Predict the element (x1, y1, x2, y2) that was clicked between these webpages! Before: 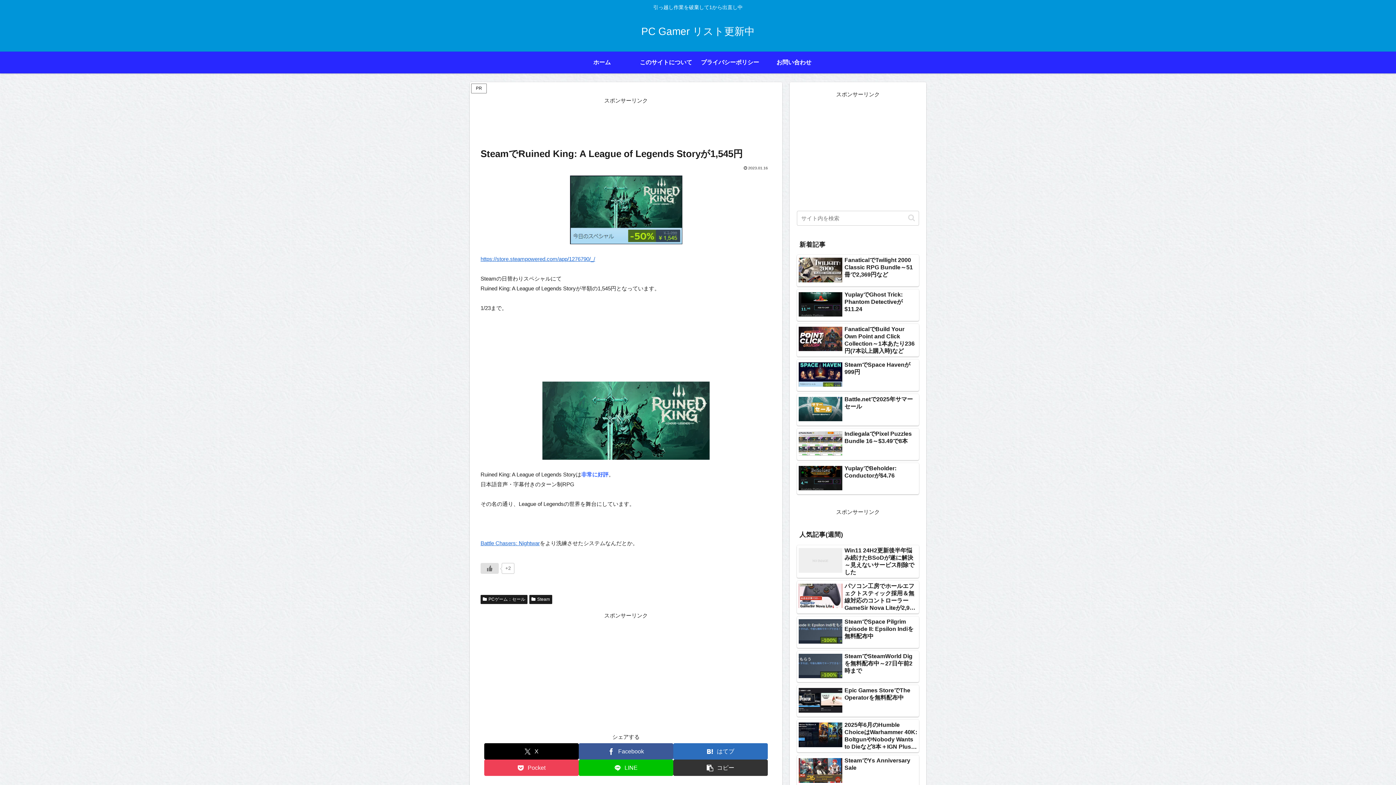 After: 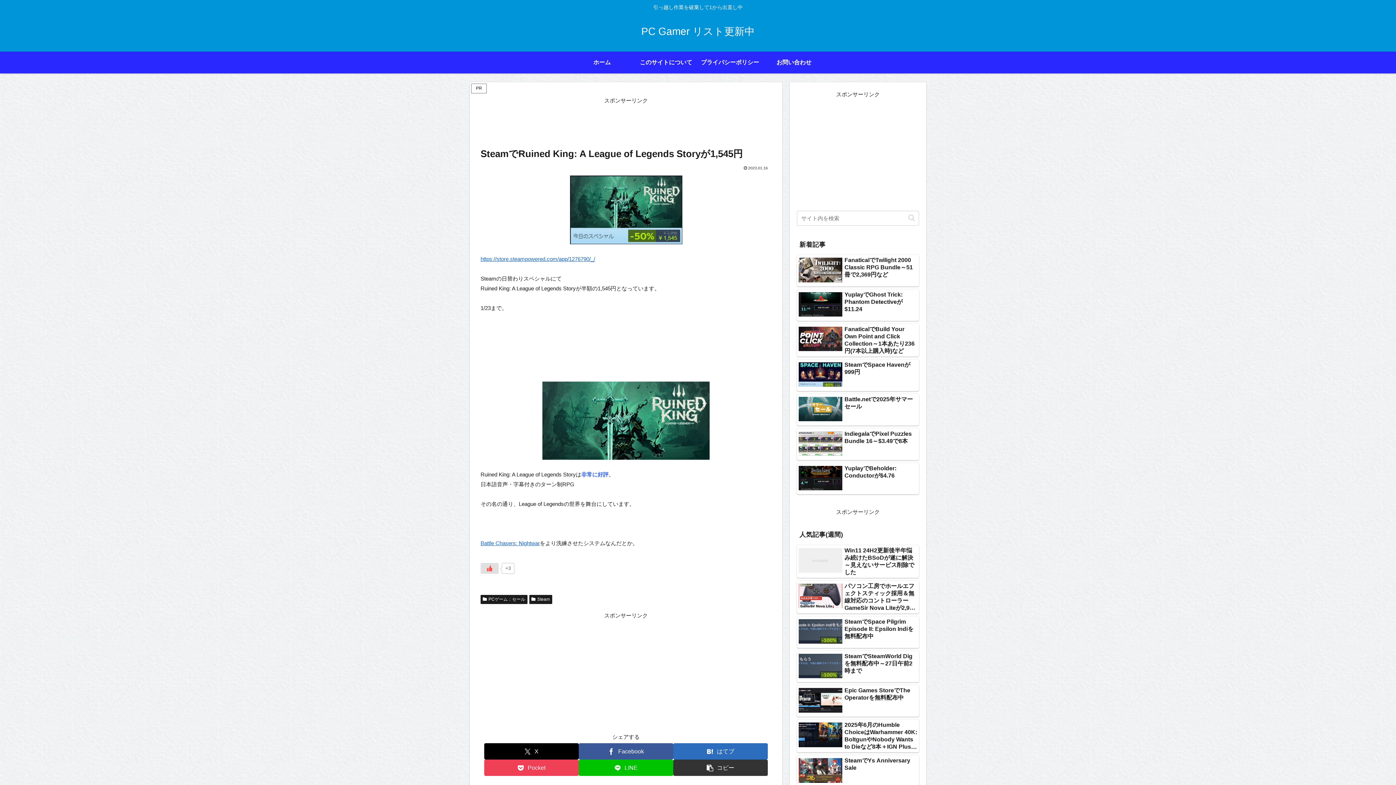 Action: bbox: (480, 563, 498, 574) label: いいねボタン